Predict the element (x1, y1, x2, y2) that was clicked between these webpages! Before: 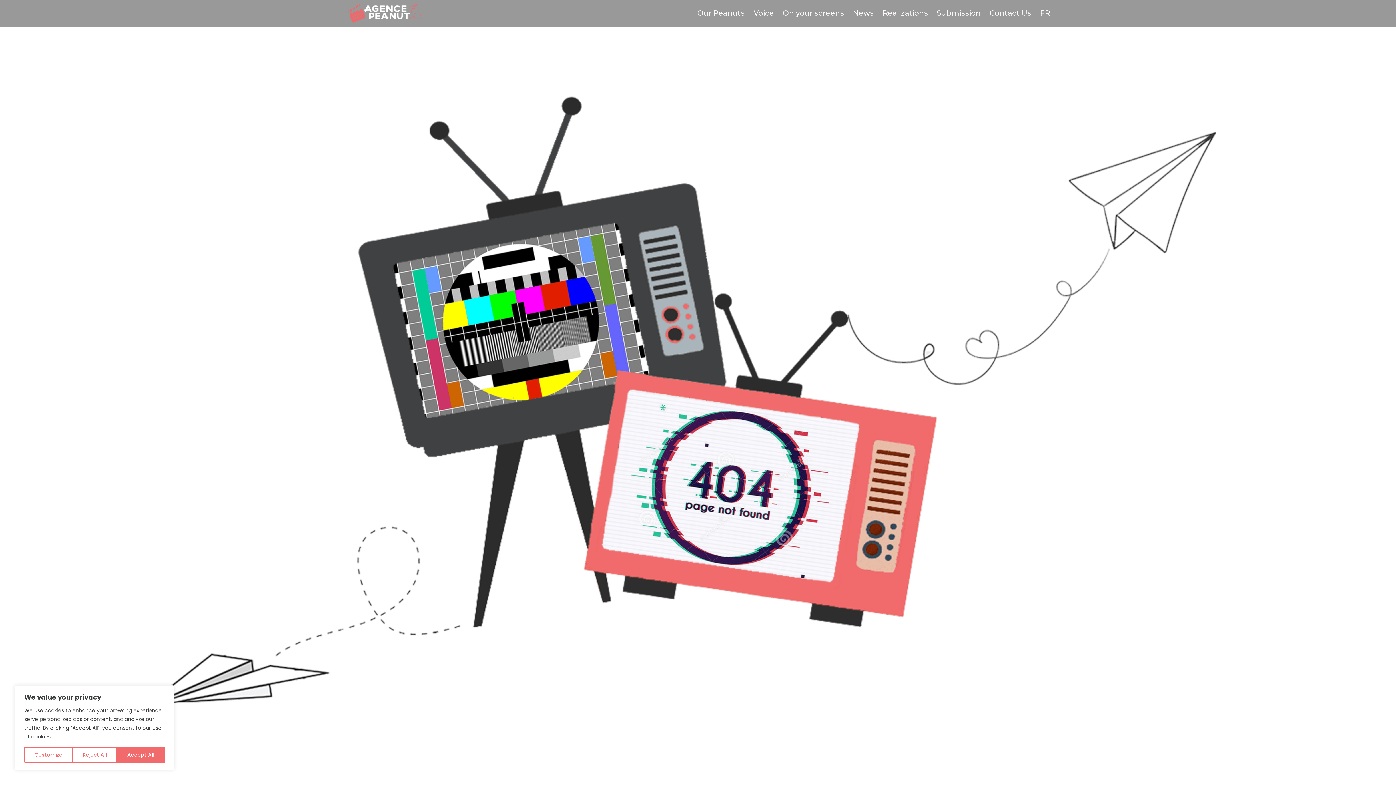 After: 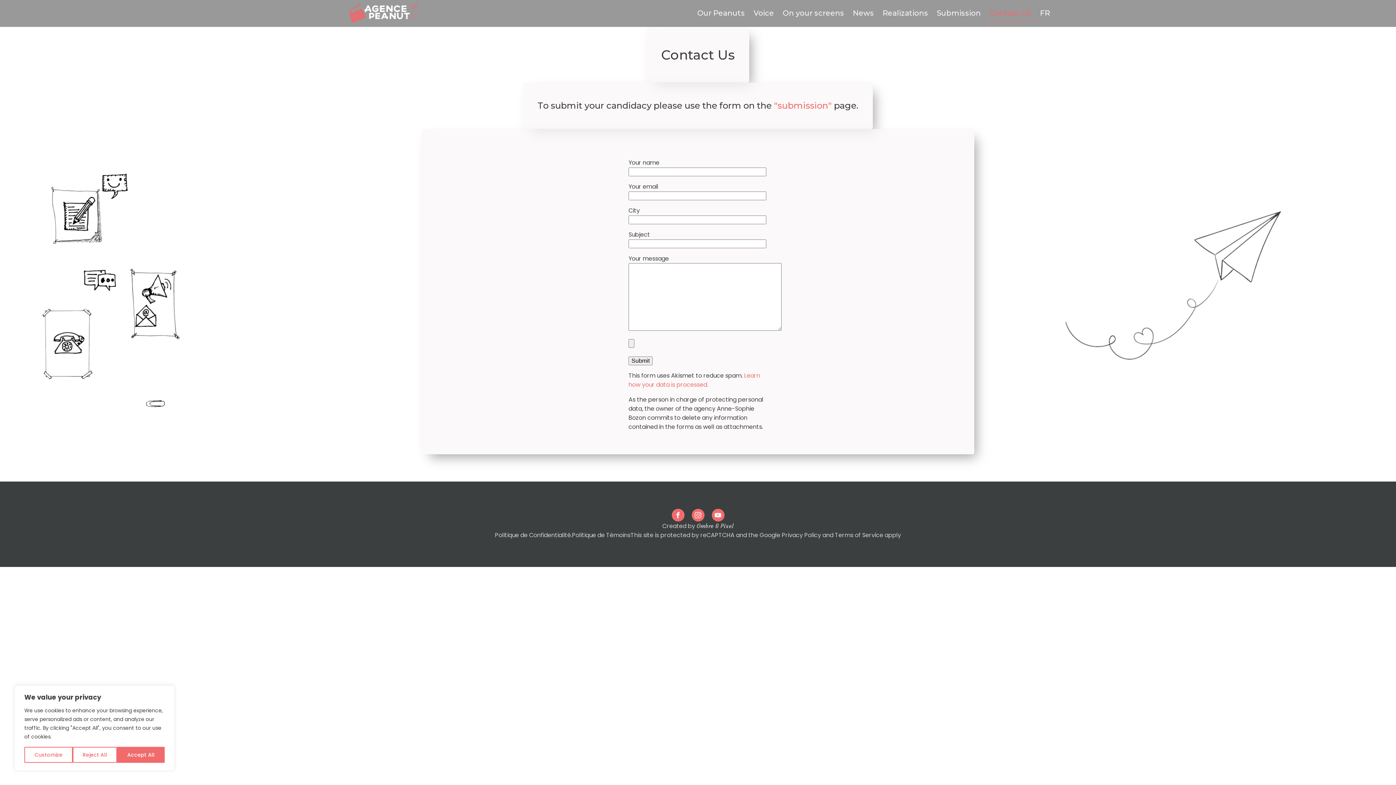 Action: label: Contact Us bbox: (985, 5, 1036, 20)